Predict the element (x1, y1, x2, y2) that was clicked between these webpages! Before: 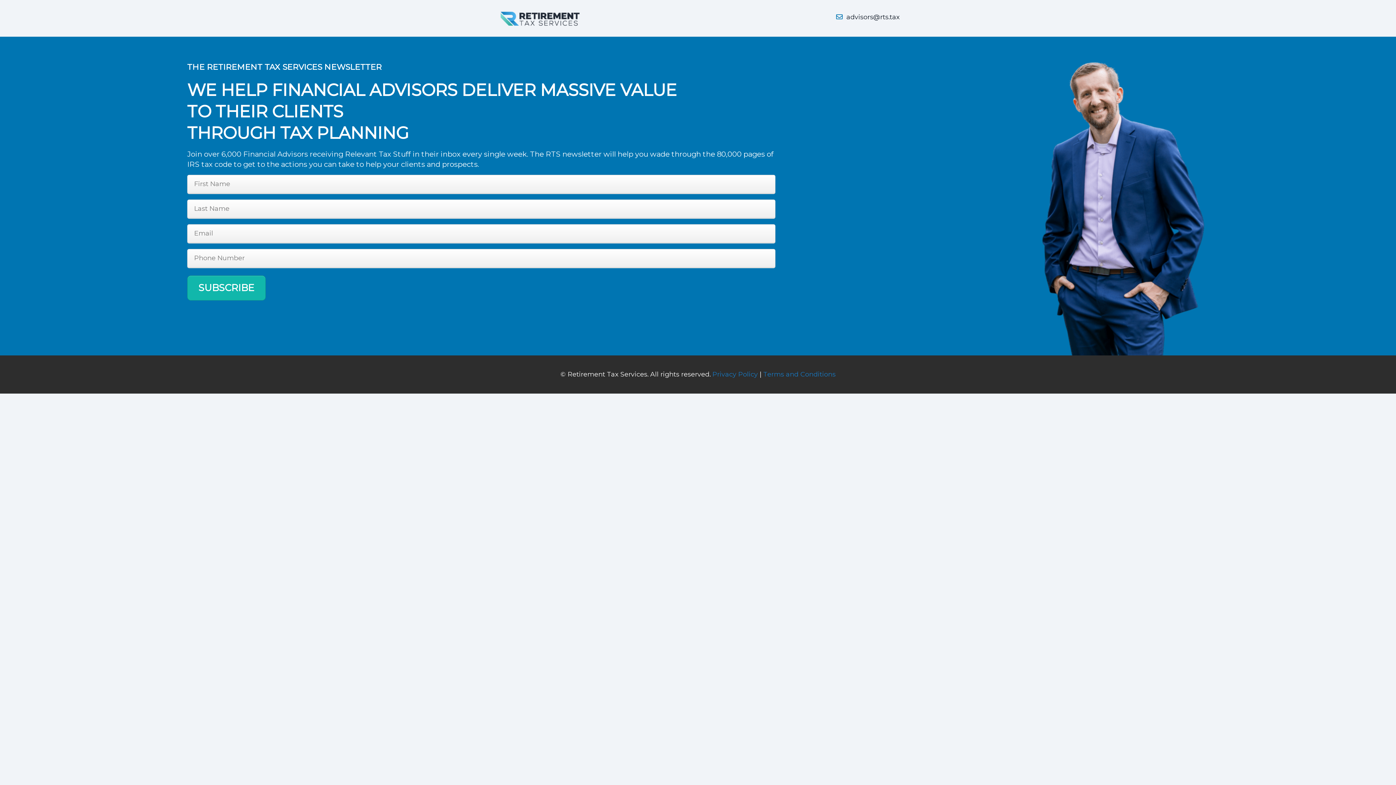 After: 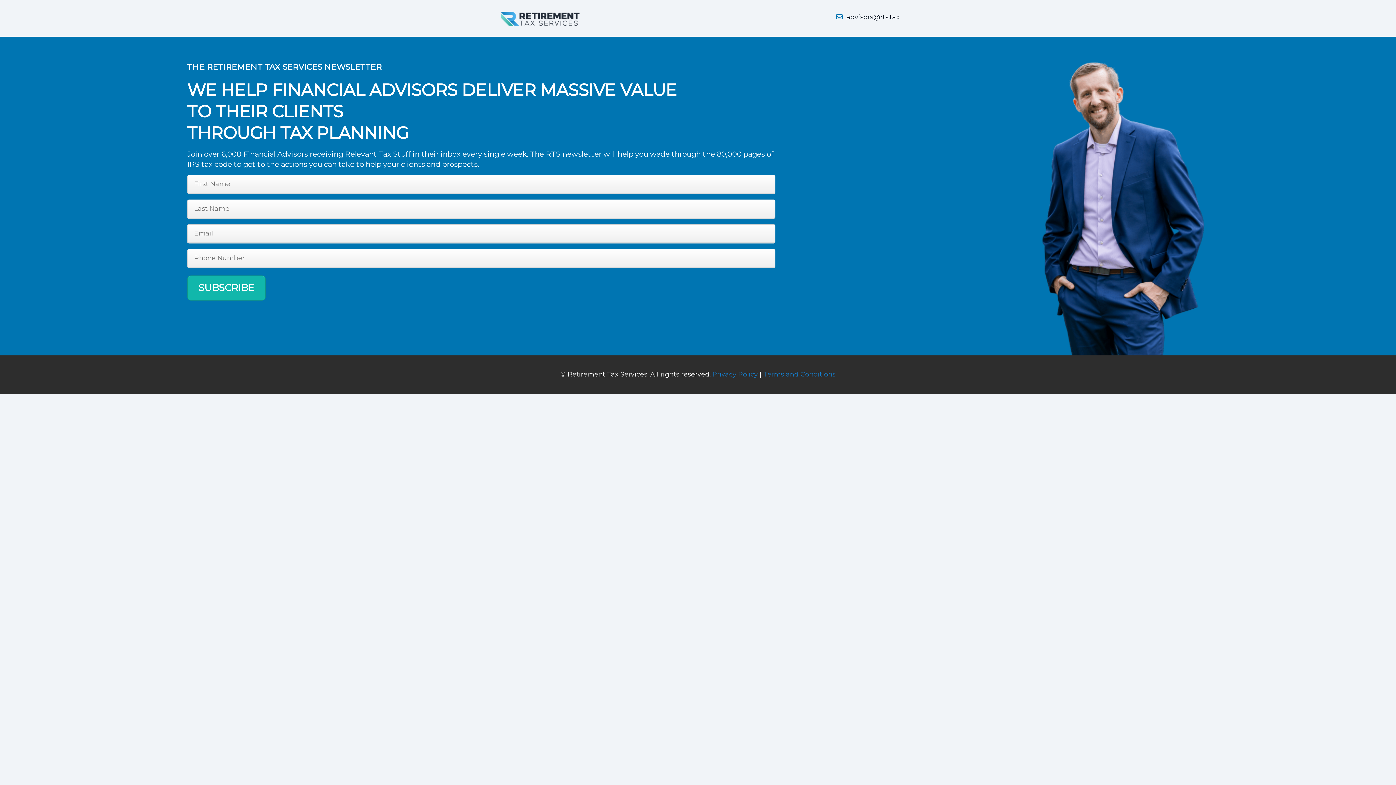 Action: bbox: (712, 370, 758, 378) label: Privacy Policy